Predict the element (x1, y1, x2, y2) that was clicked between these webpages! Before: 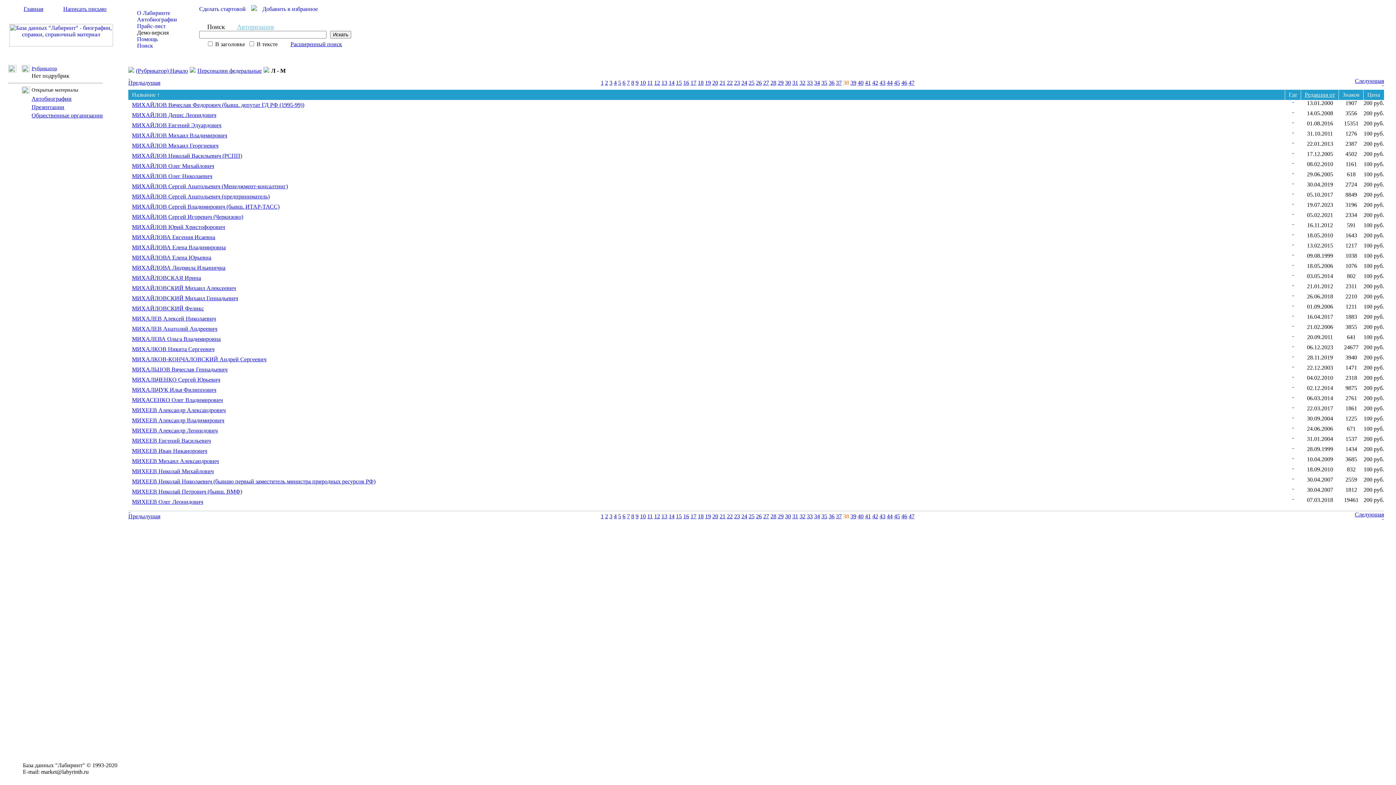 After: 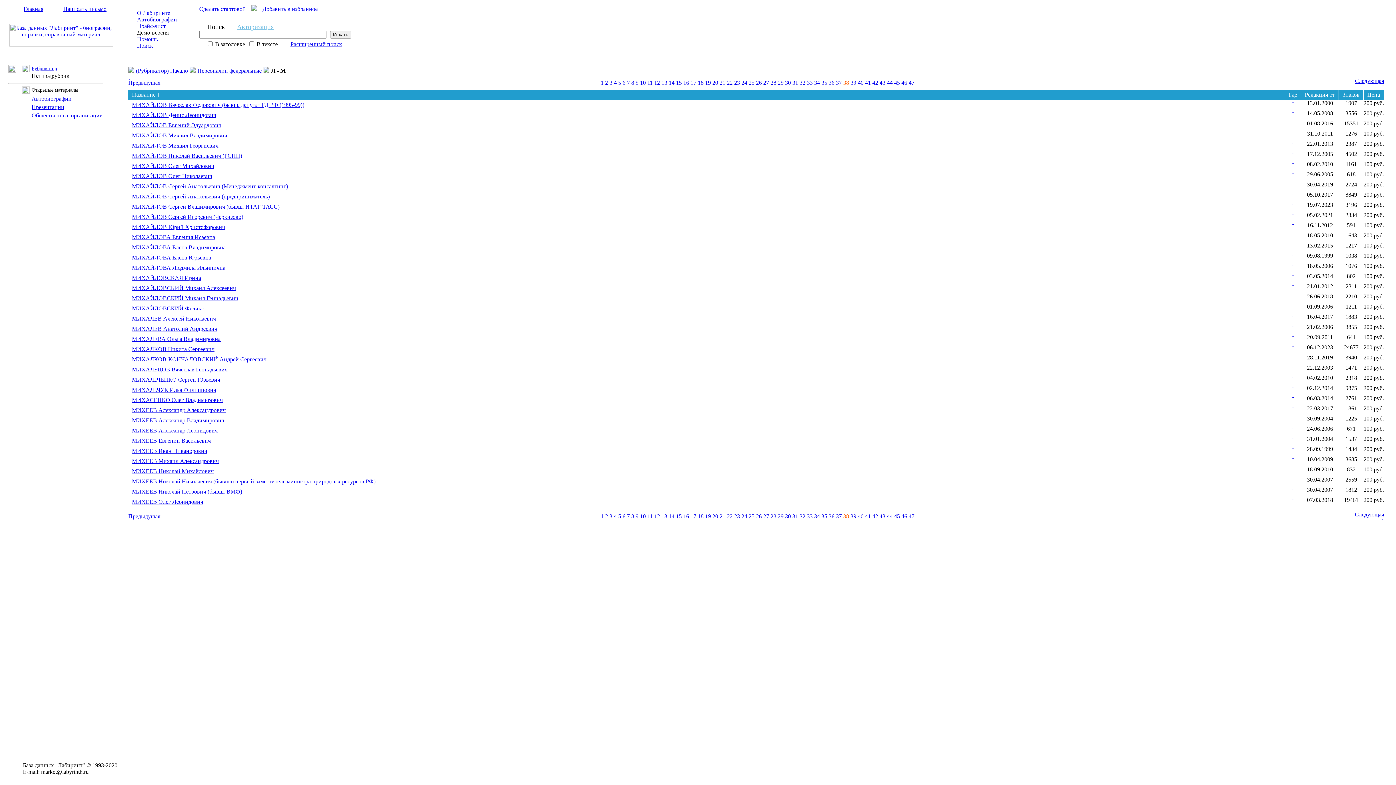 Action: label: МИХАЙЛОВ Михаил Георгиевич bbox: (132, 142, 218, 148)